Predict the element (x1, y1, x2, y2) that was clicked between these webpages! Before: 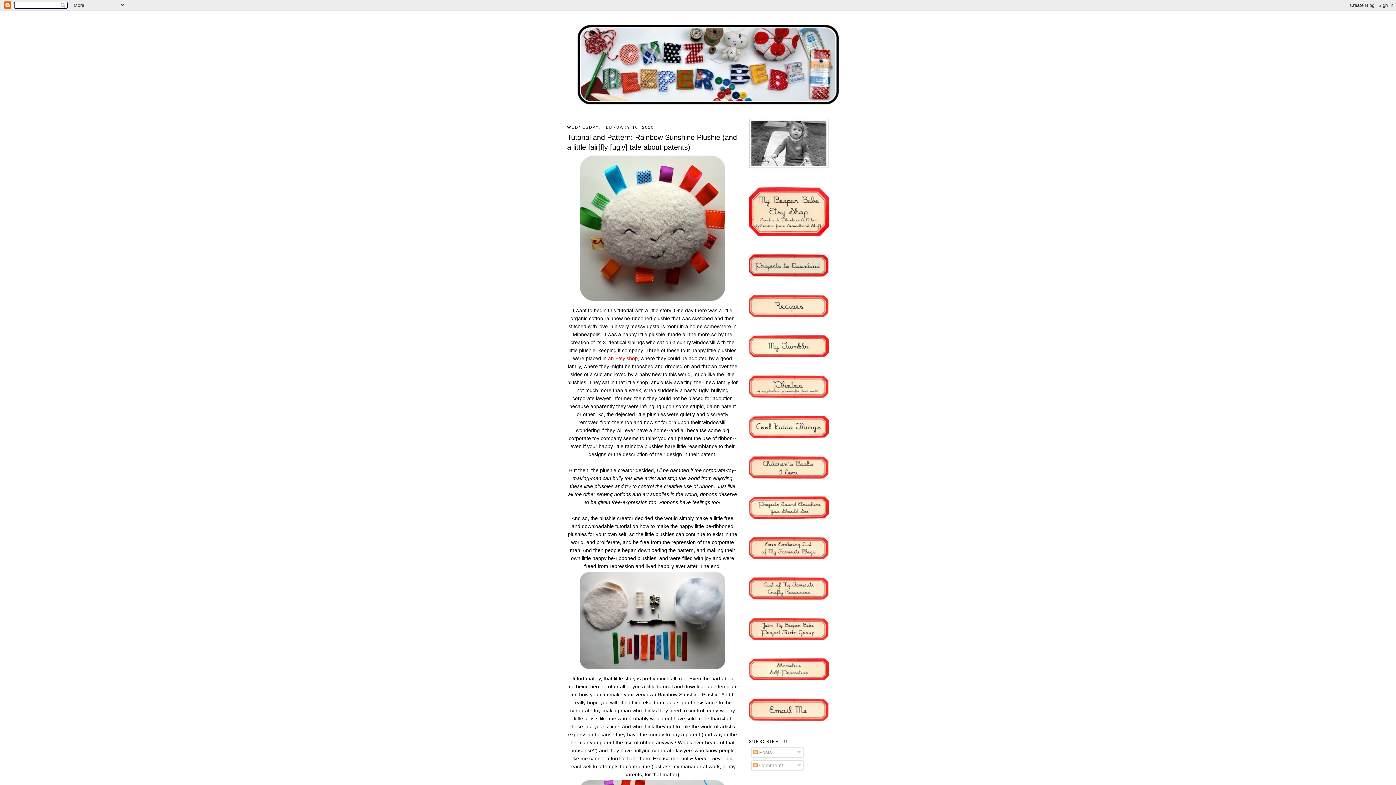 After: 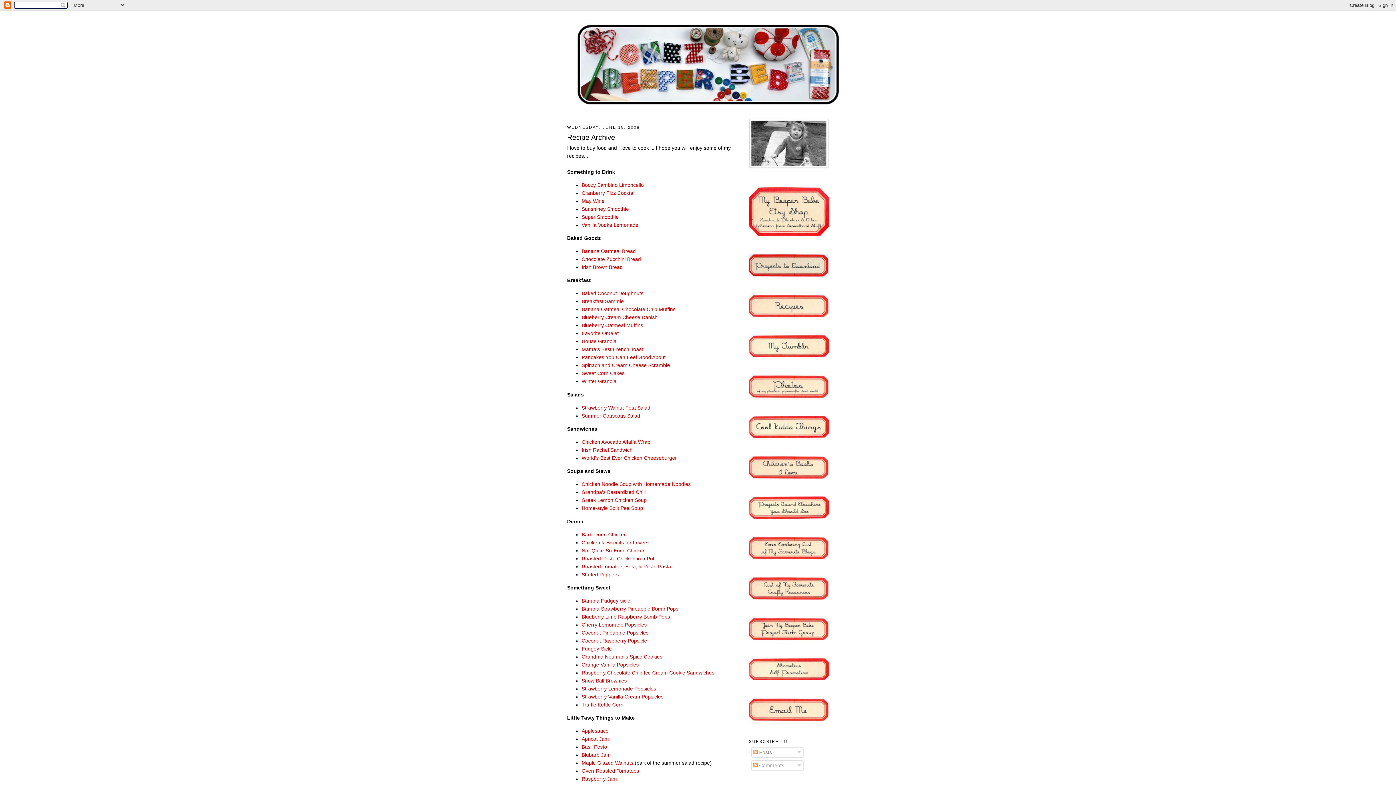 Action: bbox: (749, 312, 829, 318)